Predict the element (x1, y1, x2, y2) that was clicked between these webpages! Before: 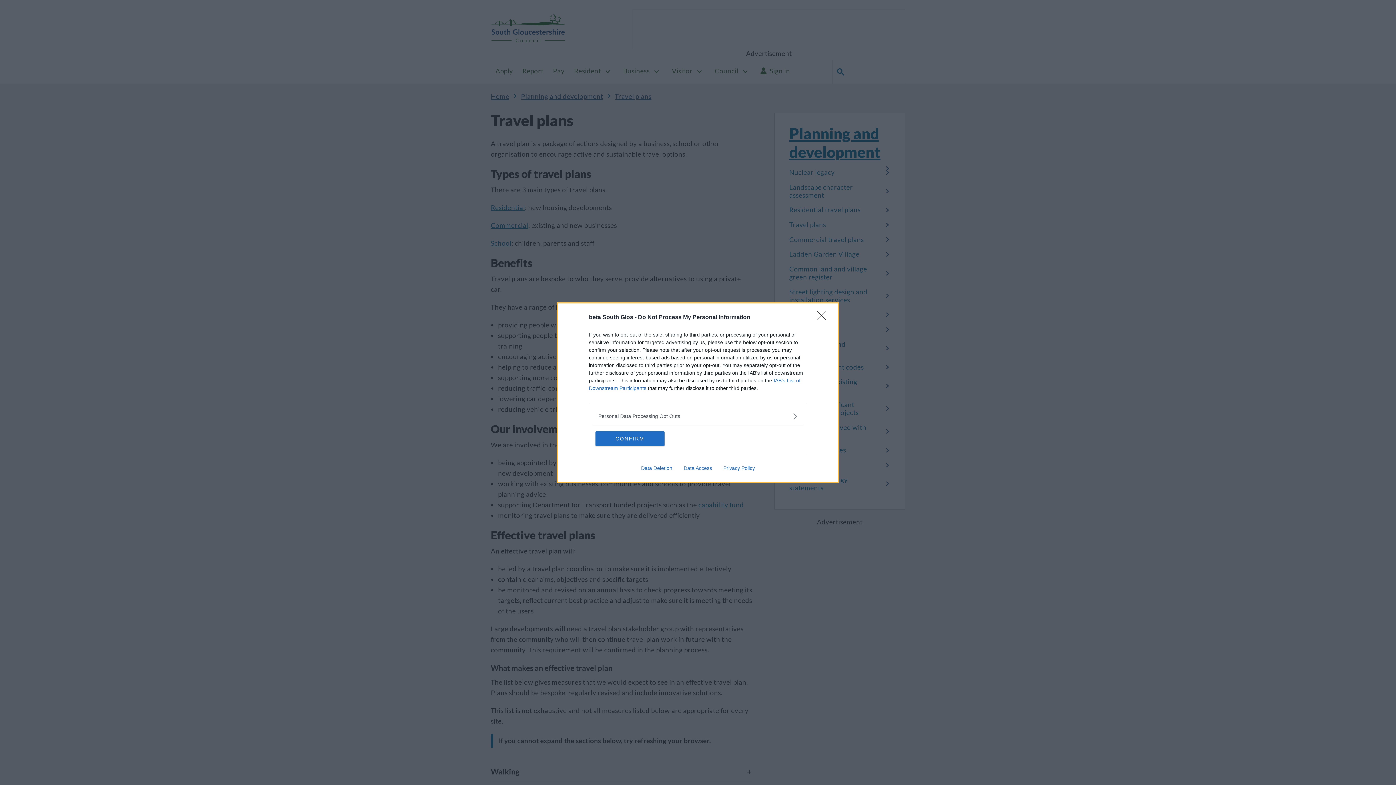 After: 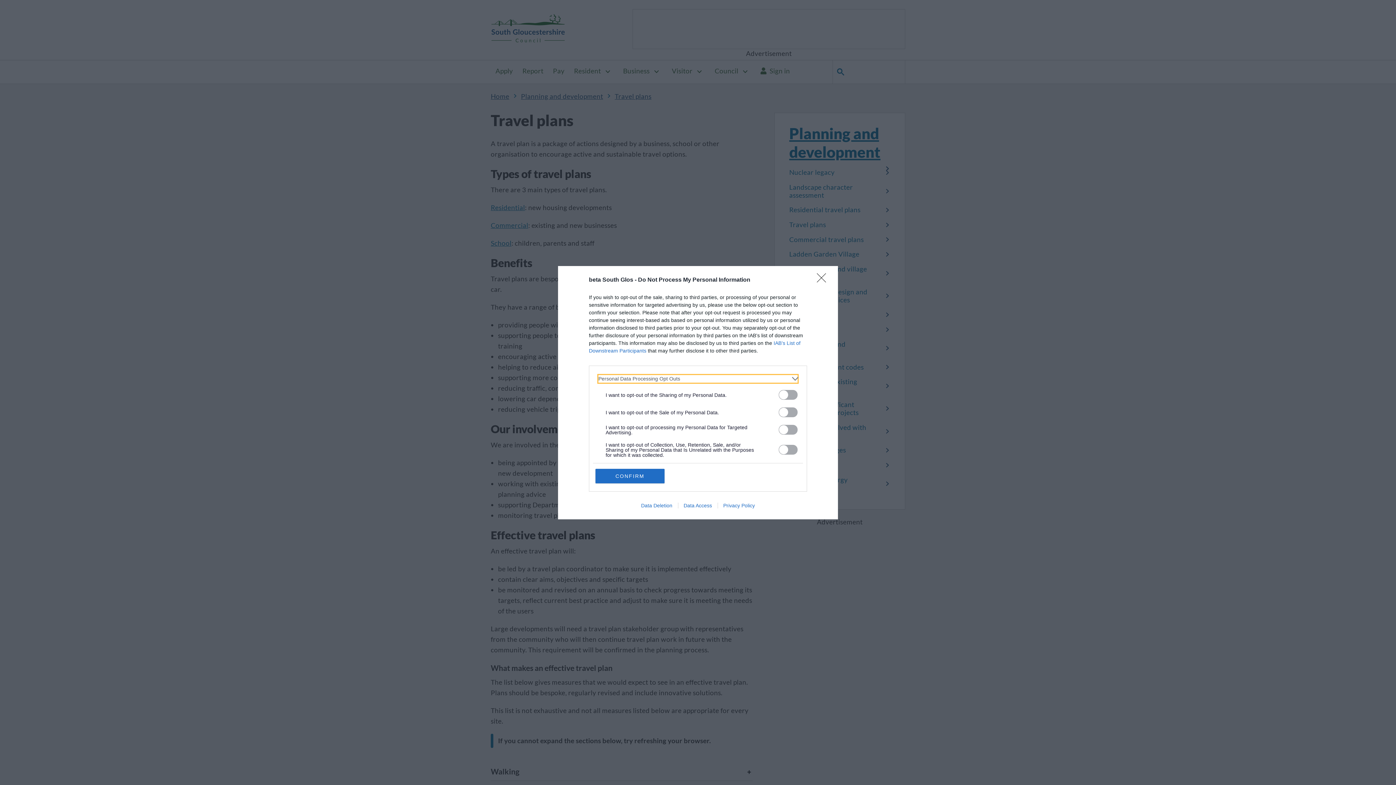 Action: label: Opt-Outs bbox: (598, 412, 797, 420)